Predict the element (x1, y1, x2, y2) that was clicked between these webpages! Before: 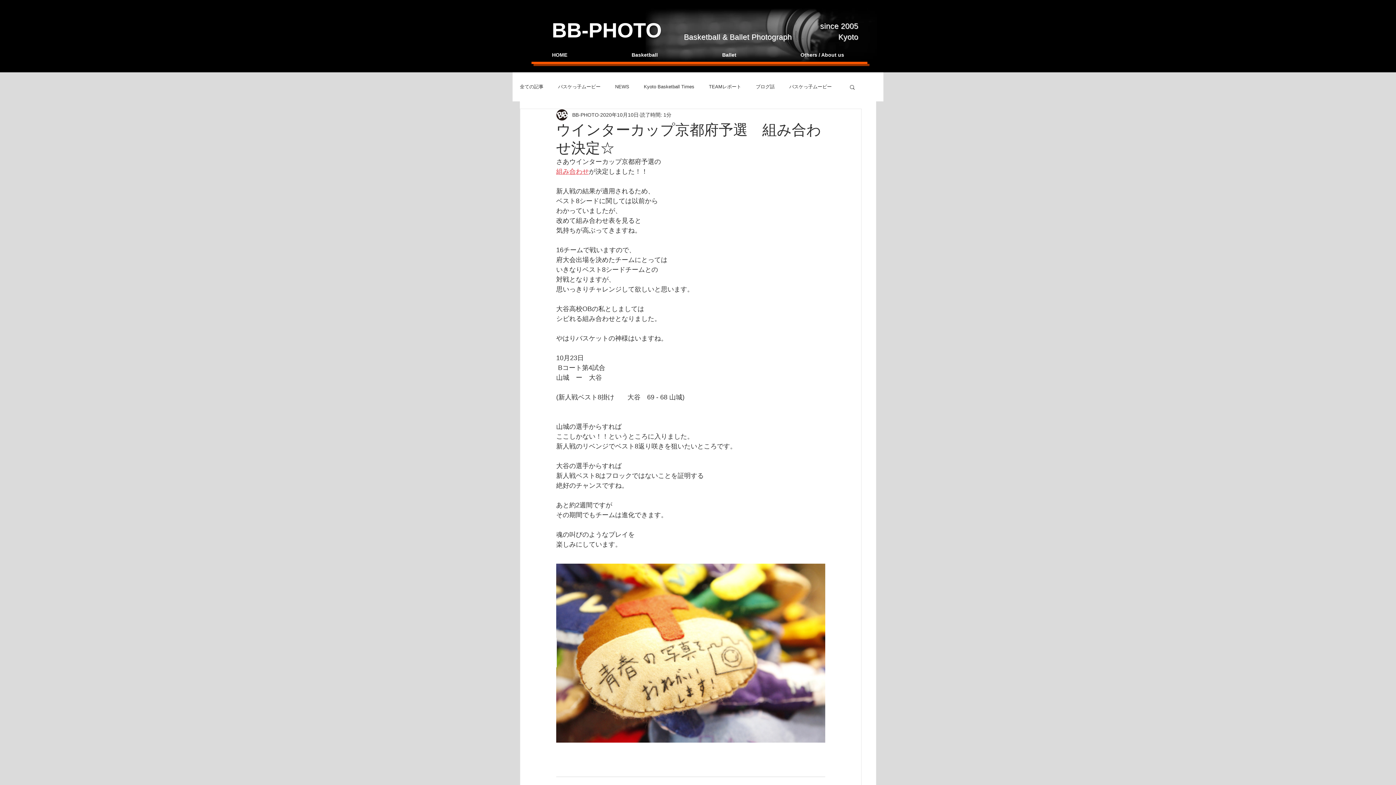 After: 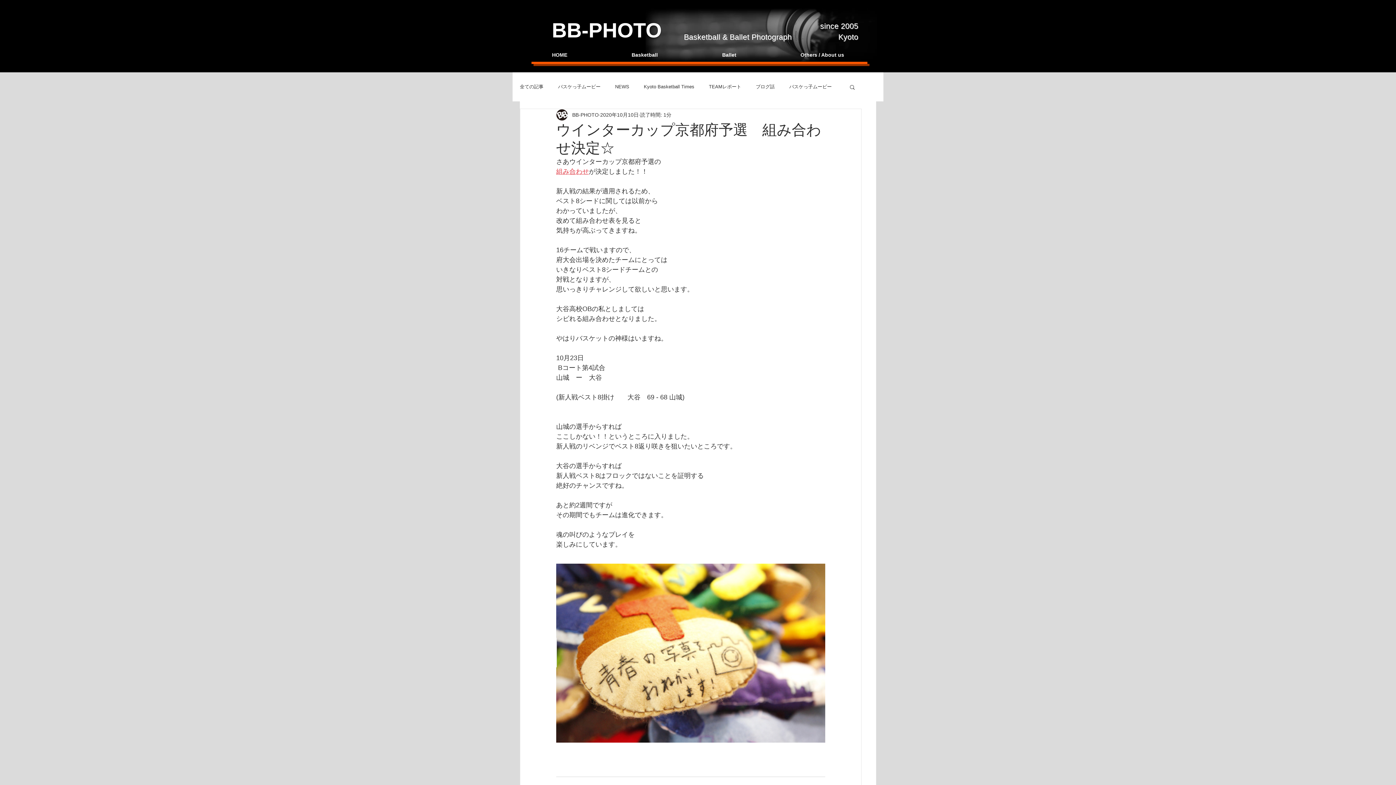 Action: label: 組み合わせ bbox: (556, 168, 589, 175)